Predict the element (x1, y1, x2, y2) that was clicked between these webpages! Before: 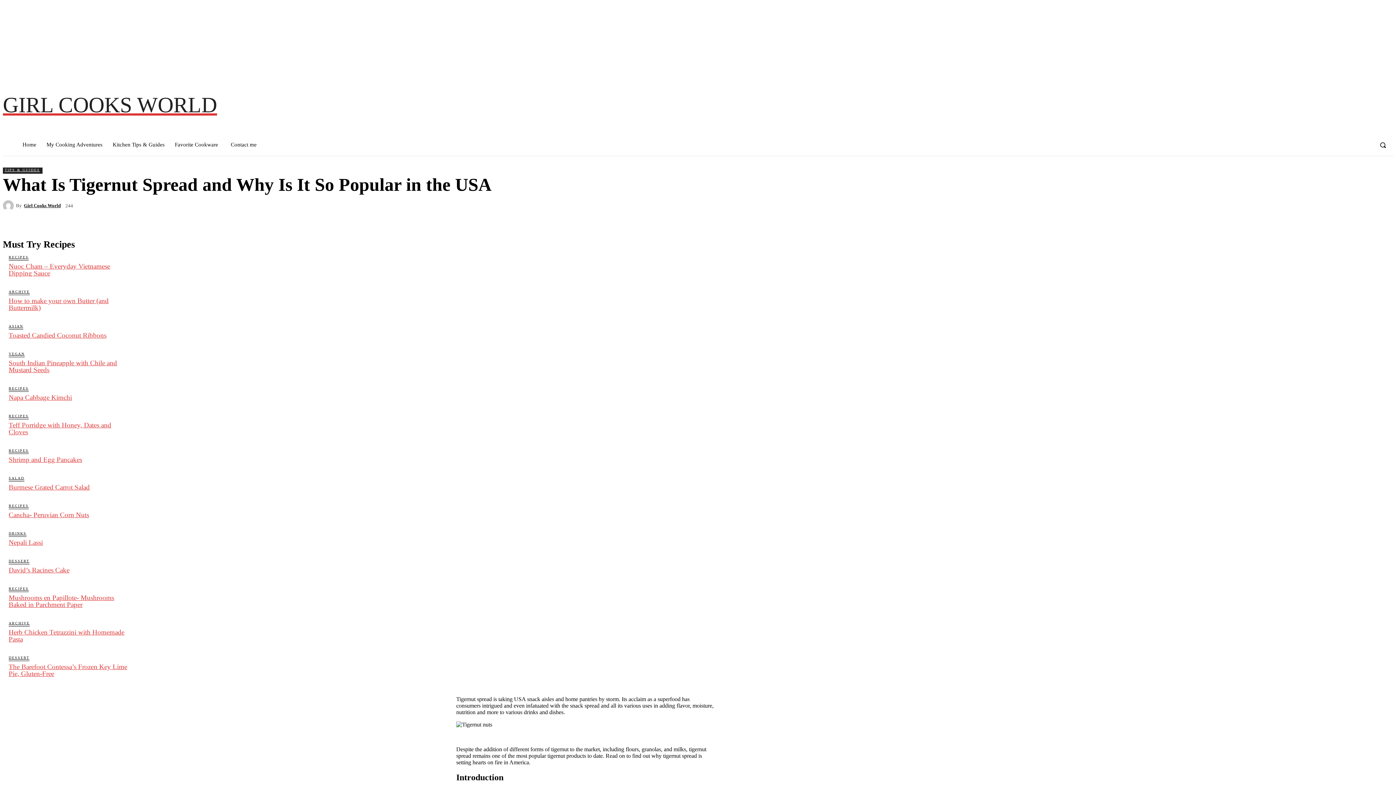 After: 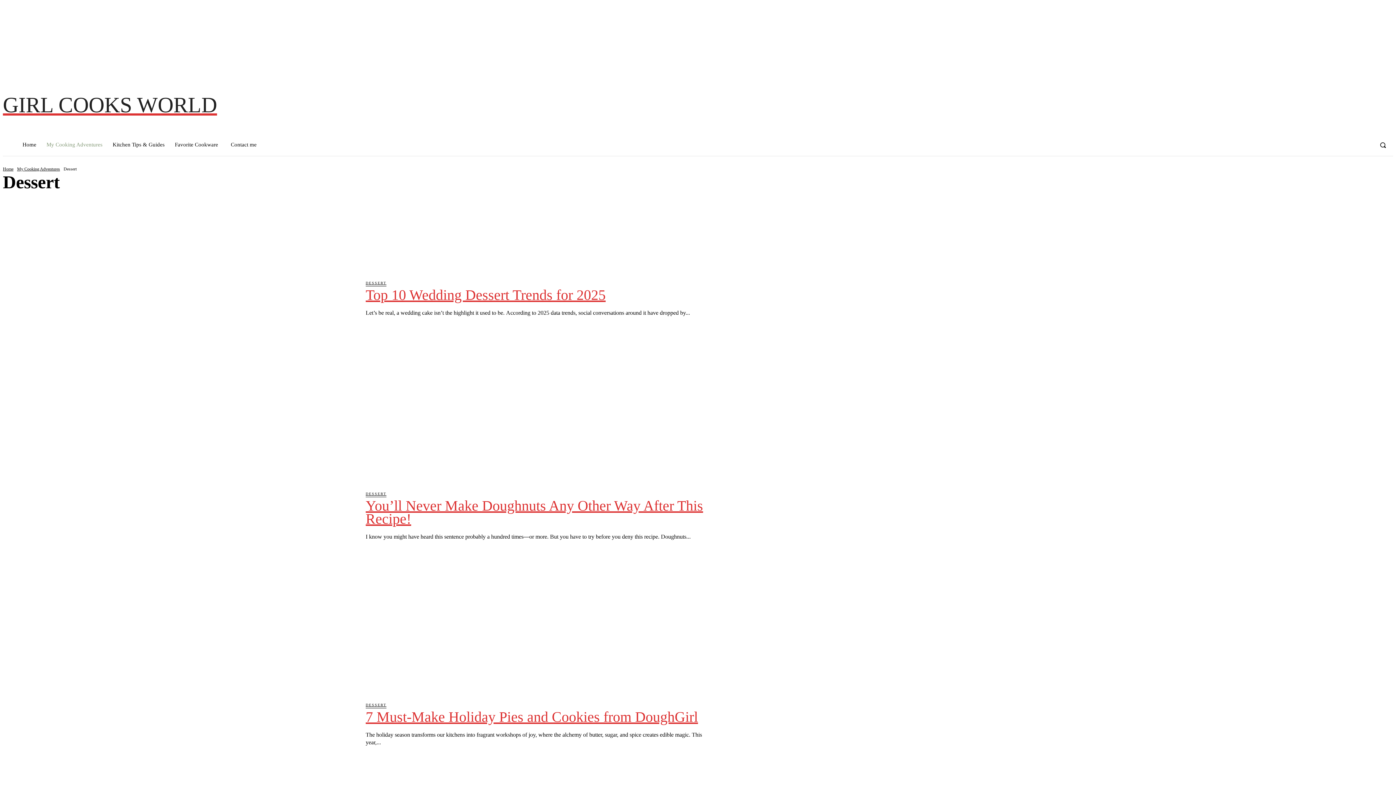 Action: label: DESSERT bbox: (8, 558, 29, 564)